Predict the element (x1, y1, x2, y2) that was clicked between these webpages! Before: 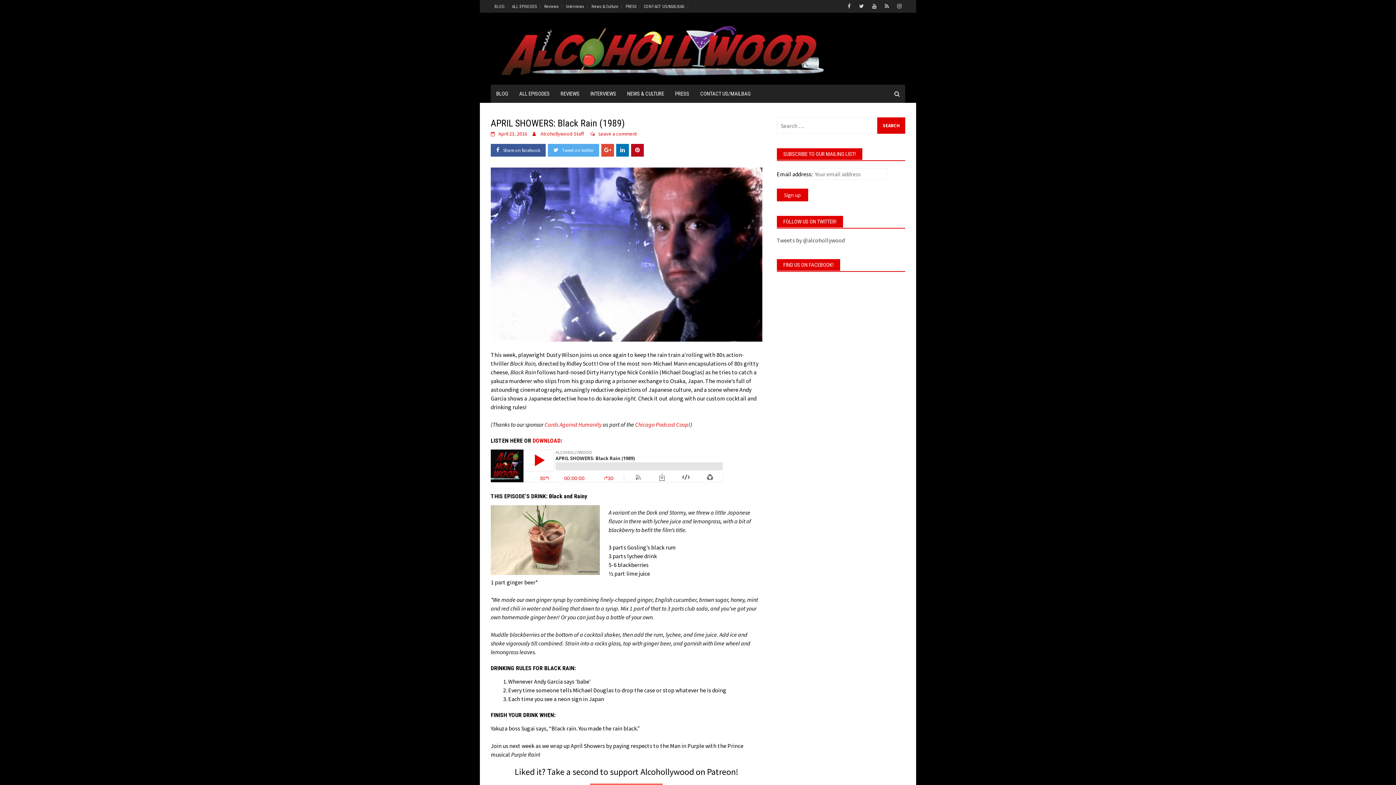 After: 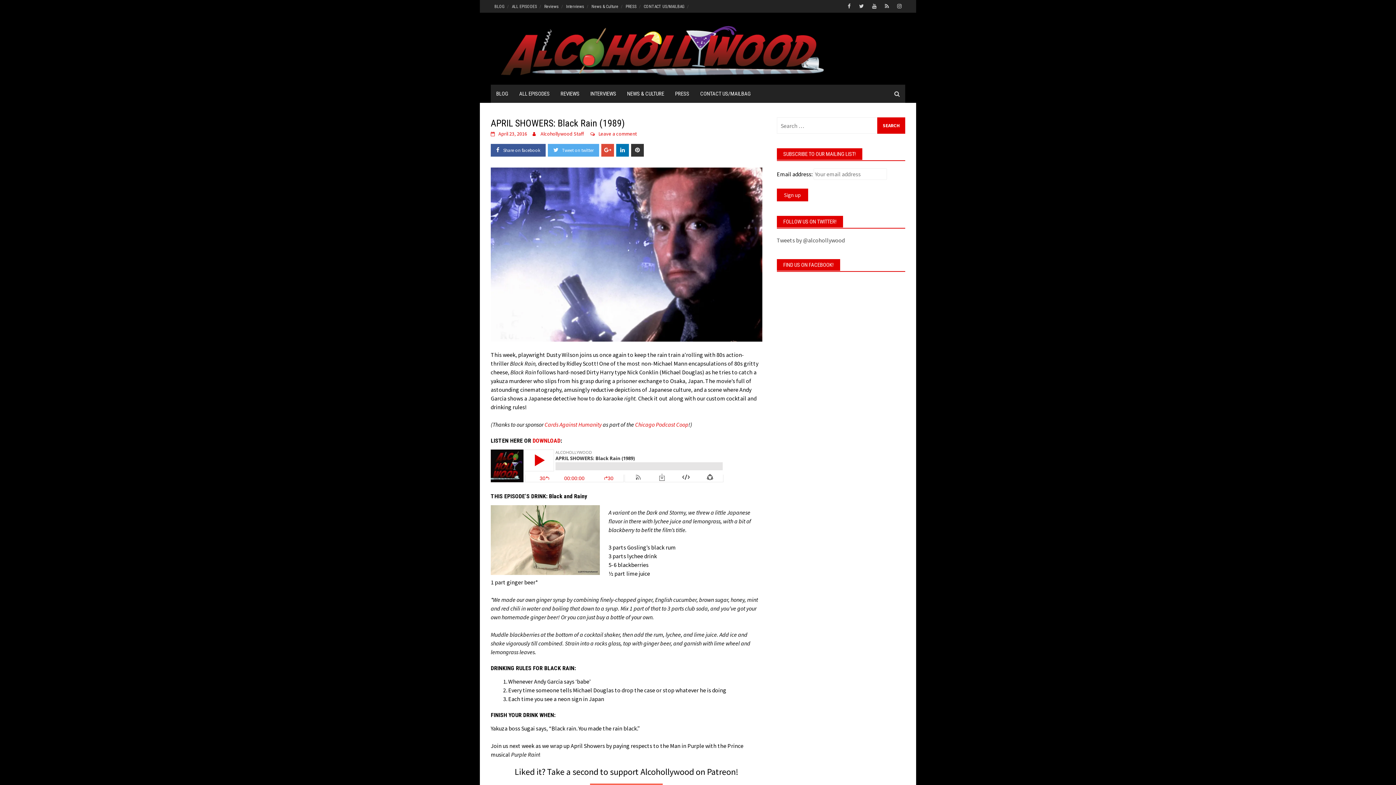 Action: bbox: (631, 144, 644, 156)